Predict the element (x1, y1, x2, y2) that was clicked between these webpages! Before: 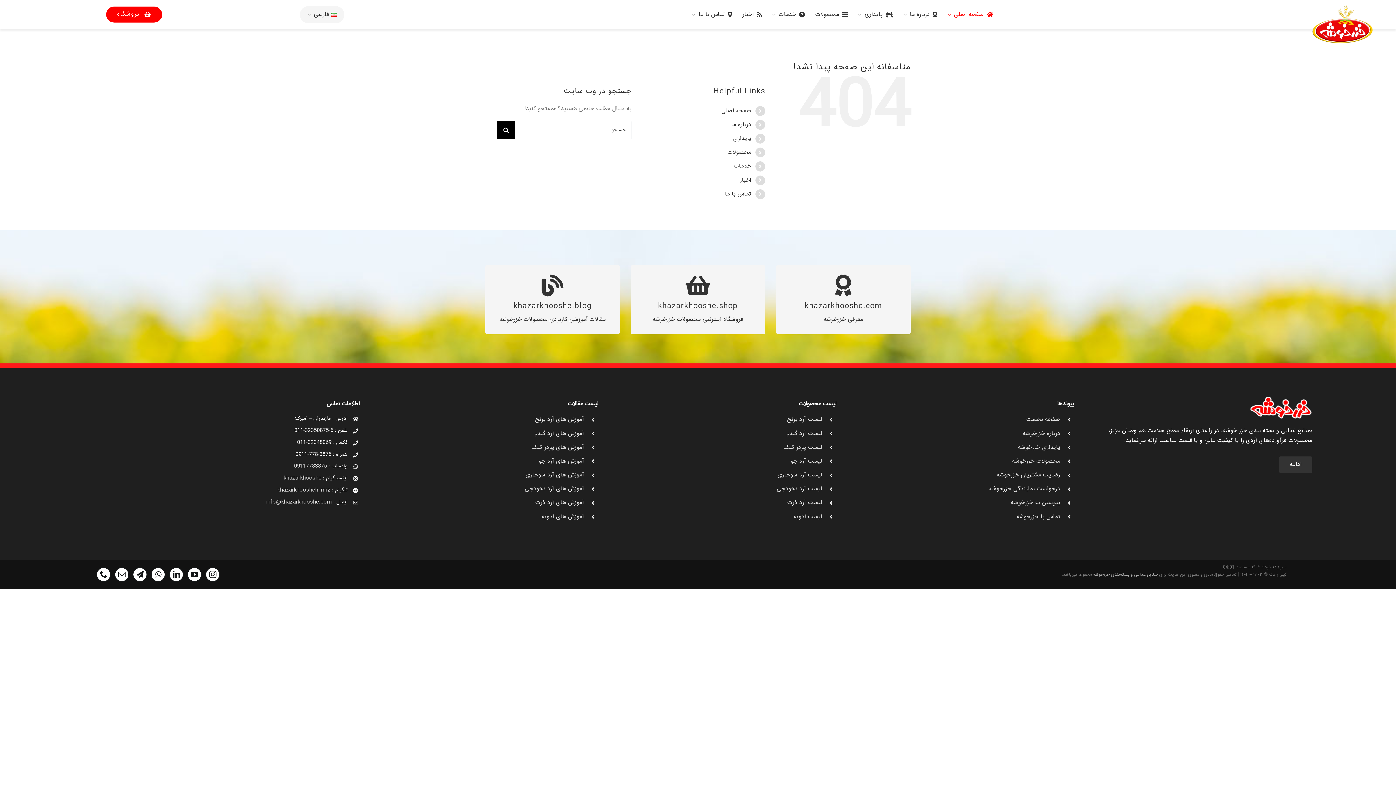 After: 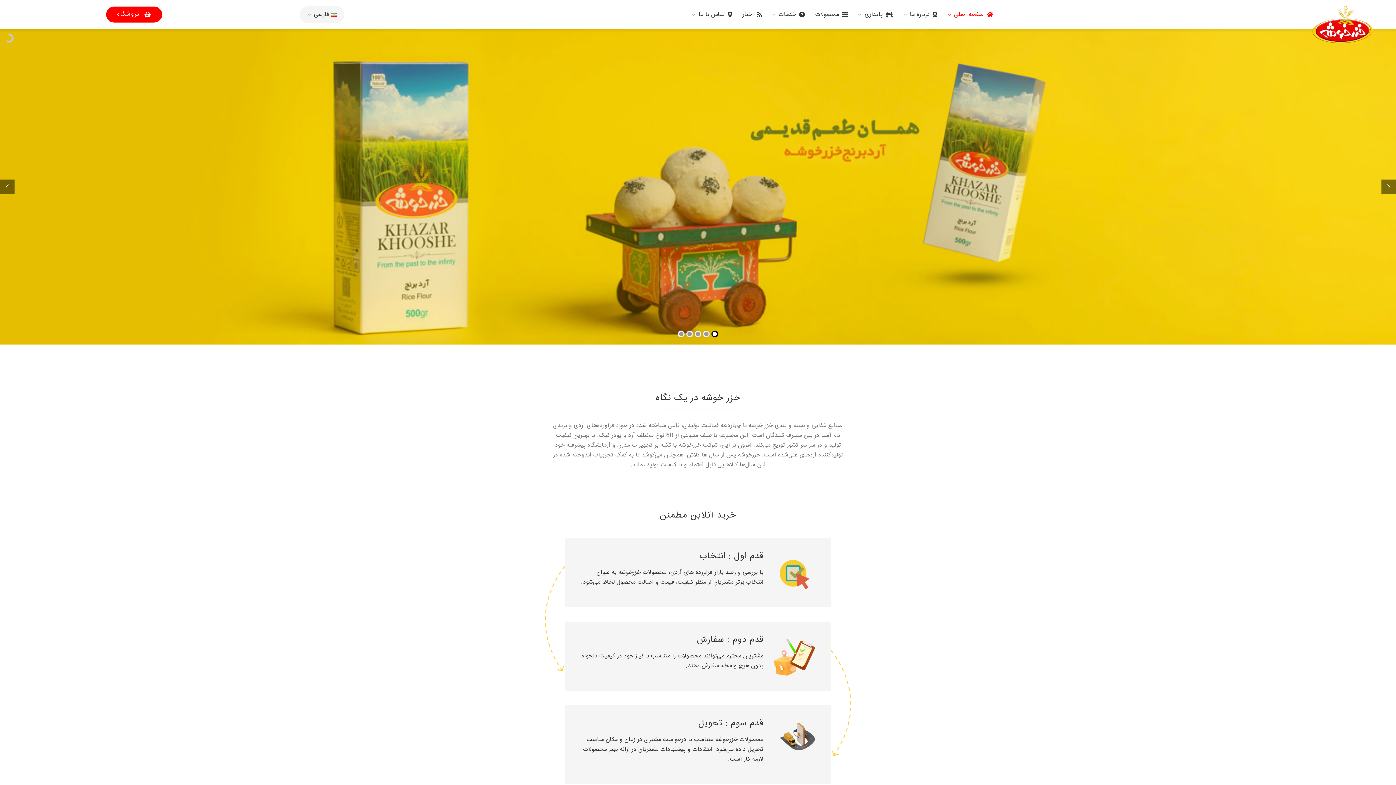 Action: label: صفحه اصلی bbox: (947, 5, 996, 23)